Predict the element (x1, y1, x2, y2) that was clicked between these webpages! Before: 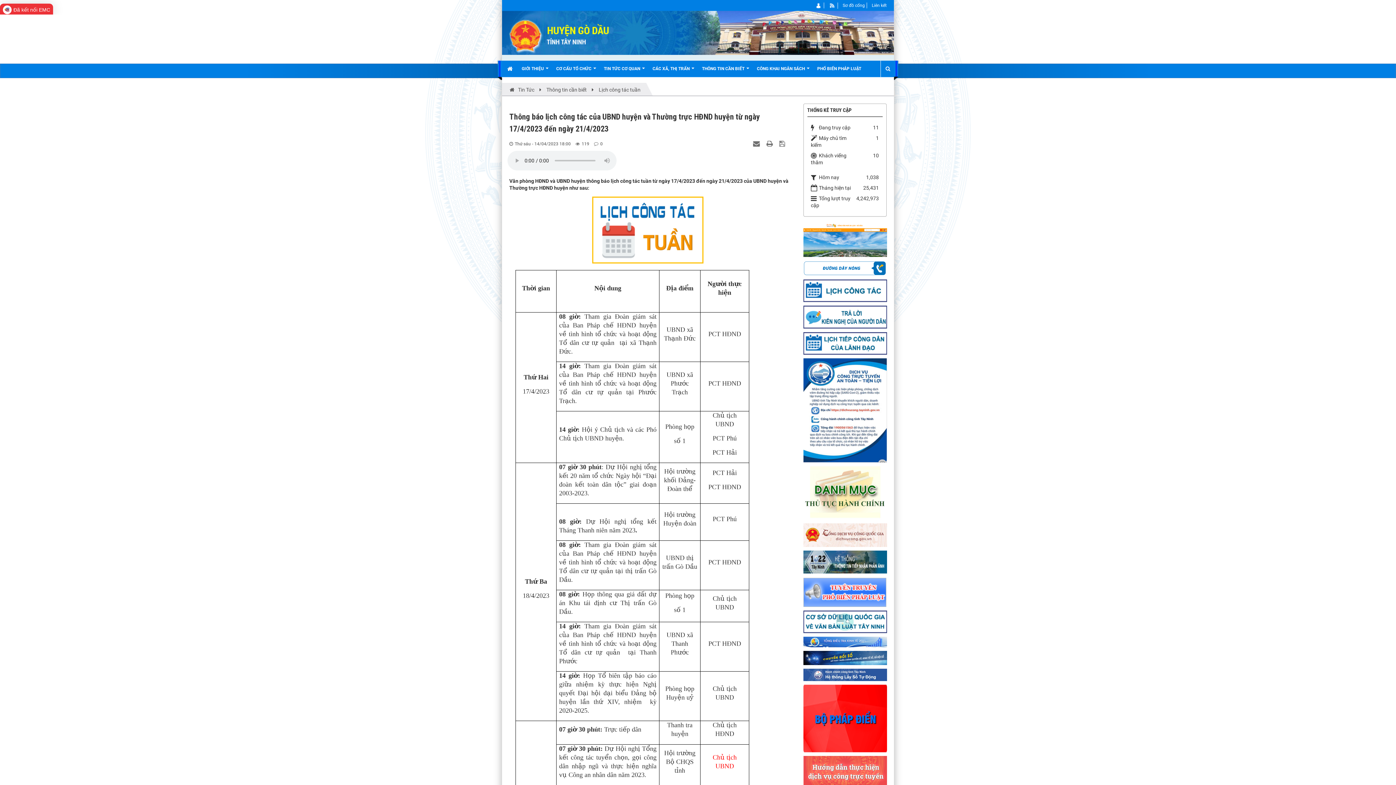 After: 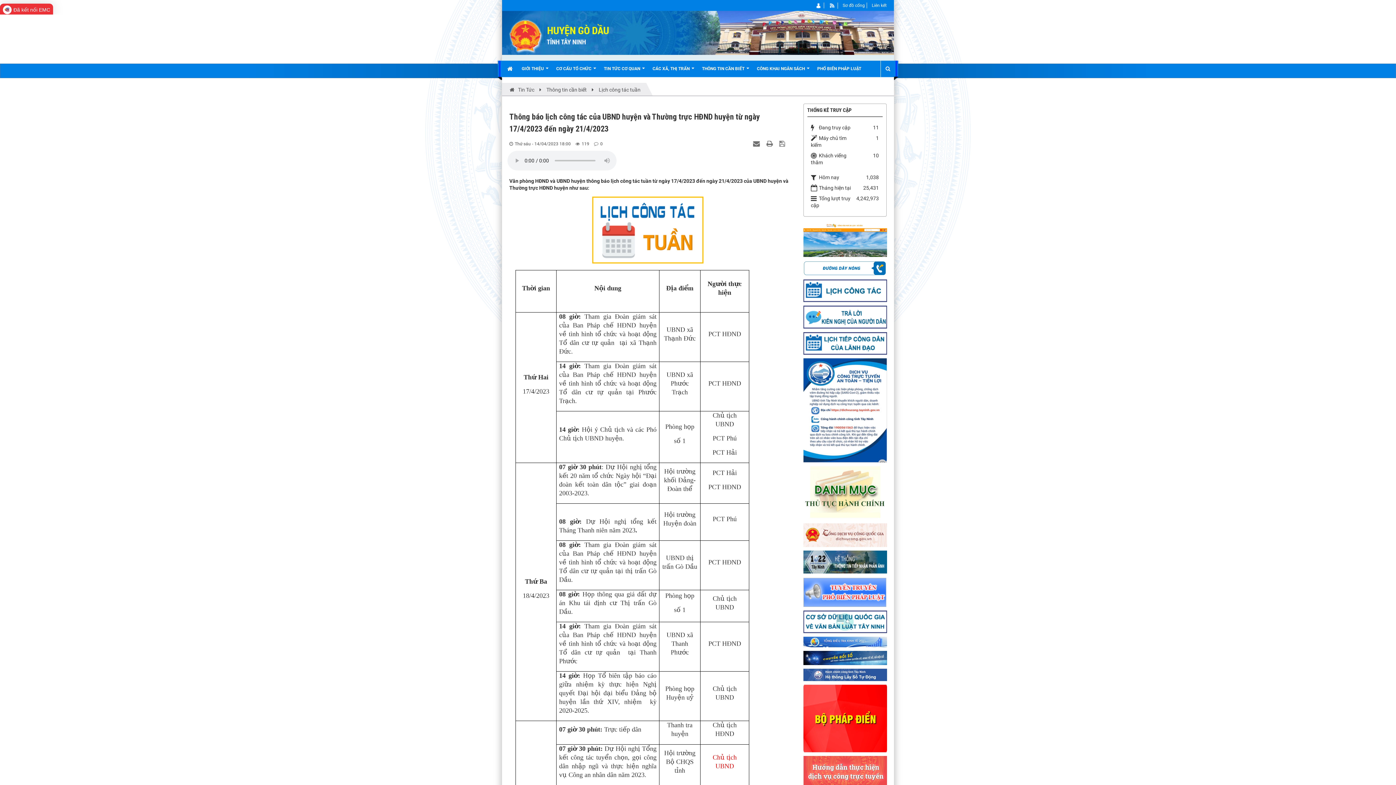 Action: bbox: (803, 532, 887, 537)